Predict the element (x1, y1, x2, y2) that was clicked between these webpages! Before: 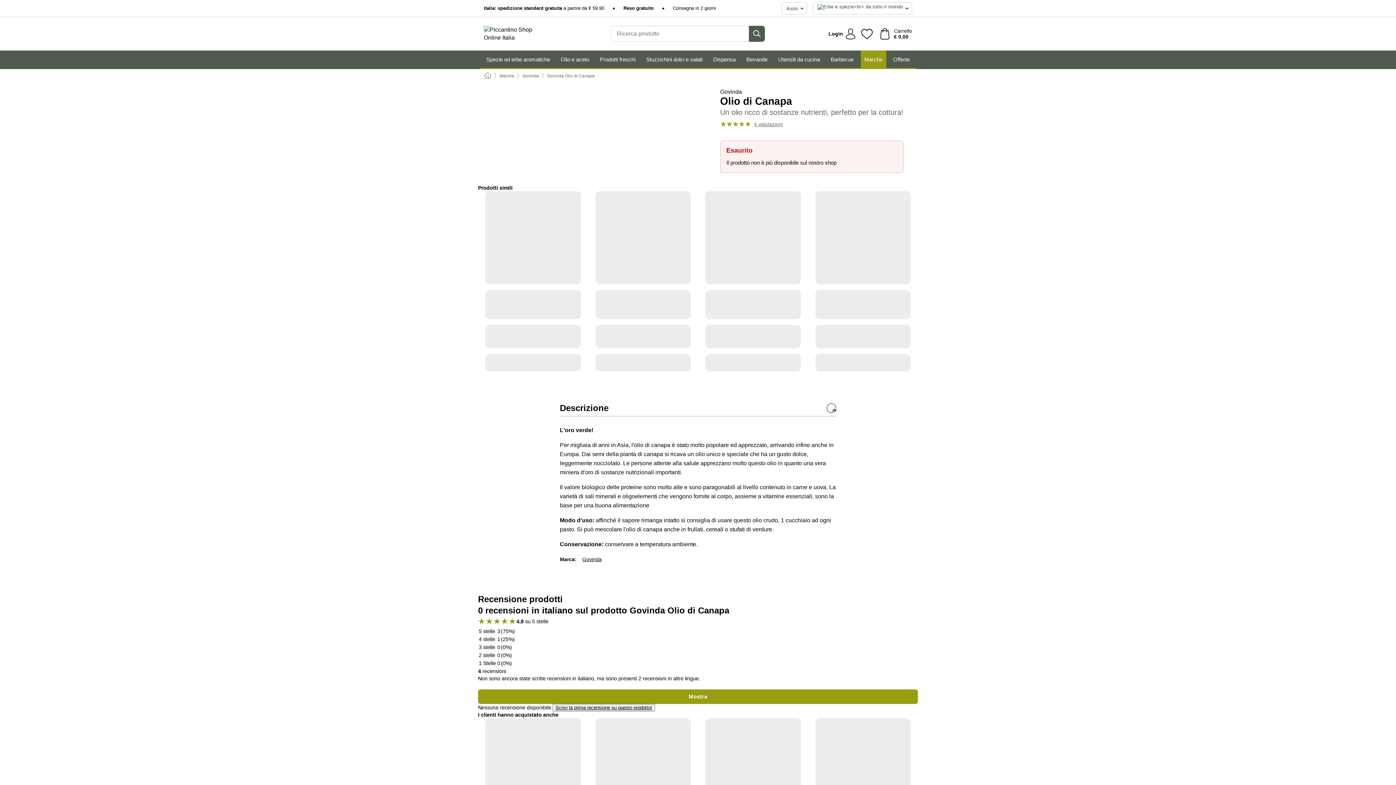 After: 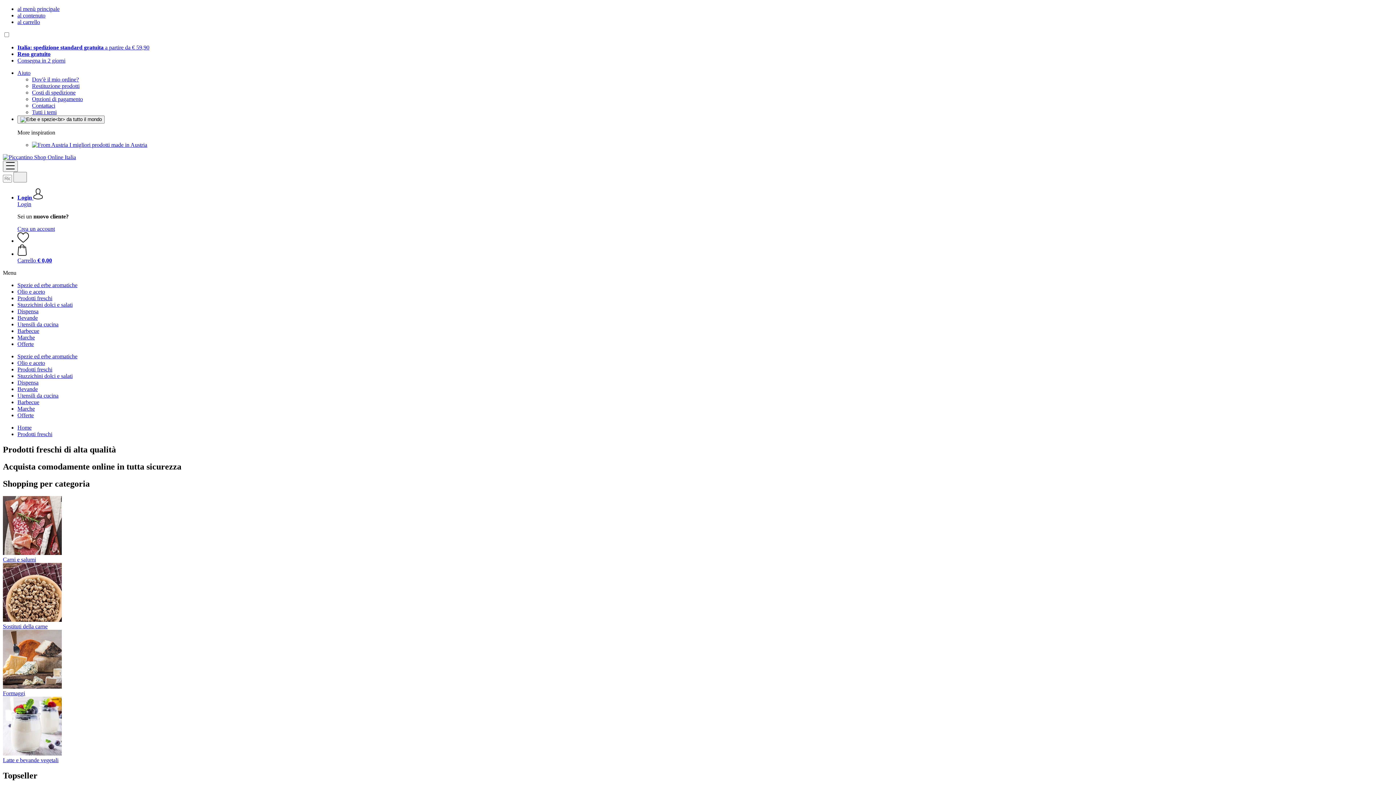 Action: label: Prodotti freschi bbox: (596, 50, 639, 68)